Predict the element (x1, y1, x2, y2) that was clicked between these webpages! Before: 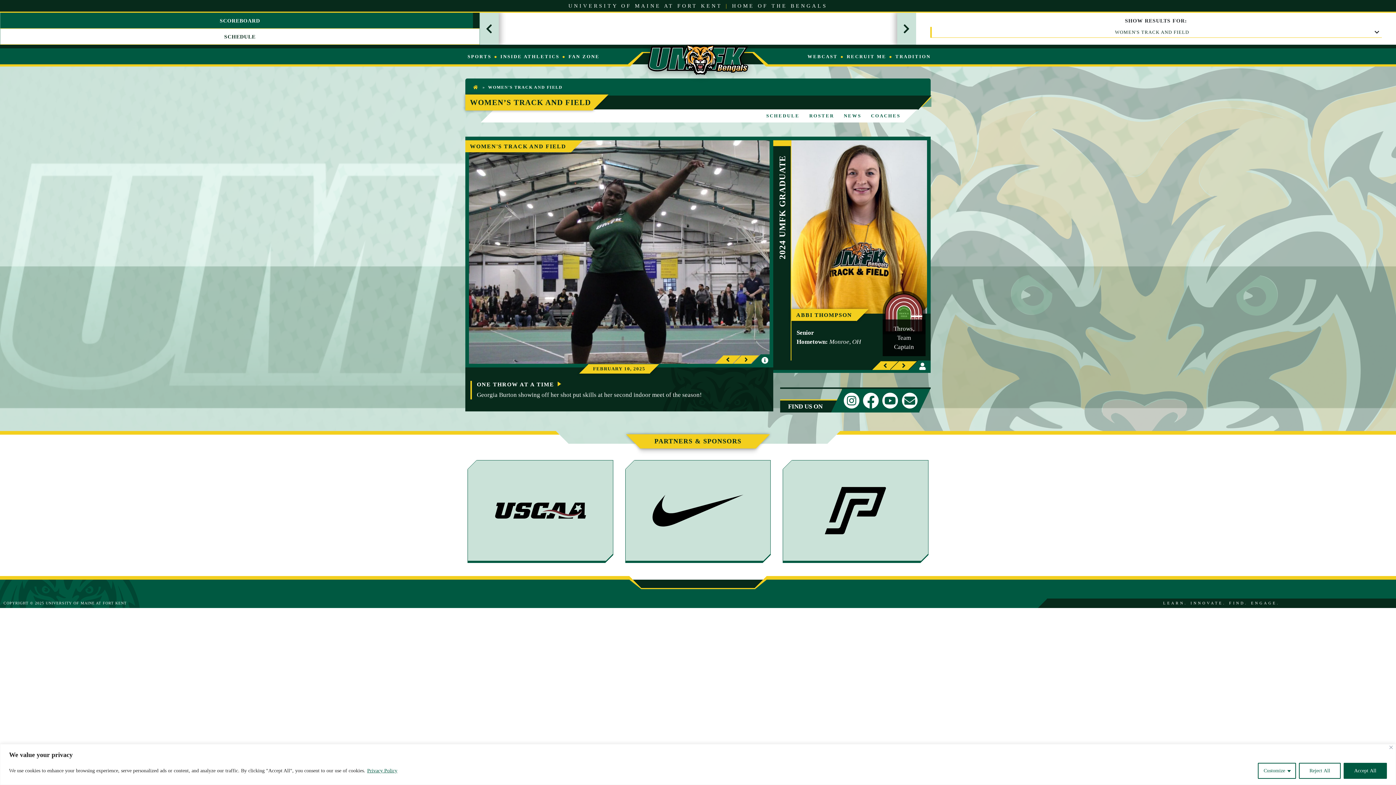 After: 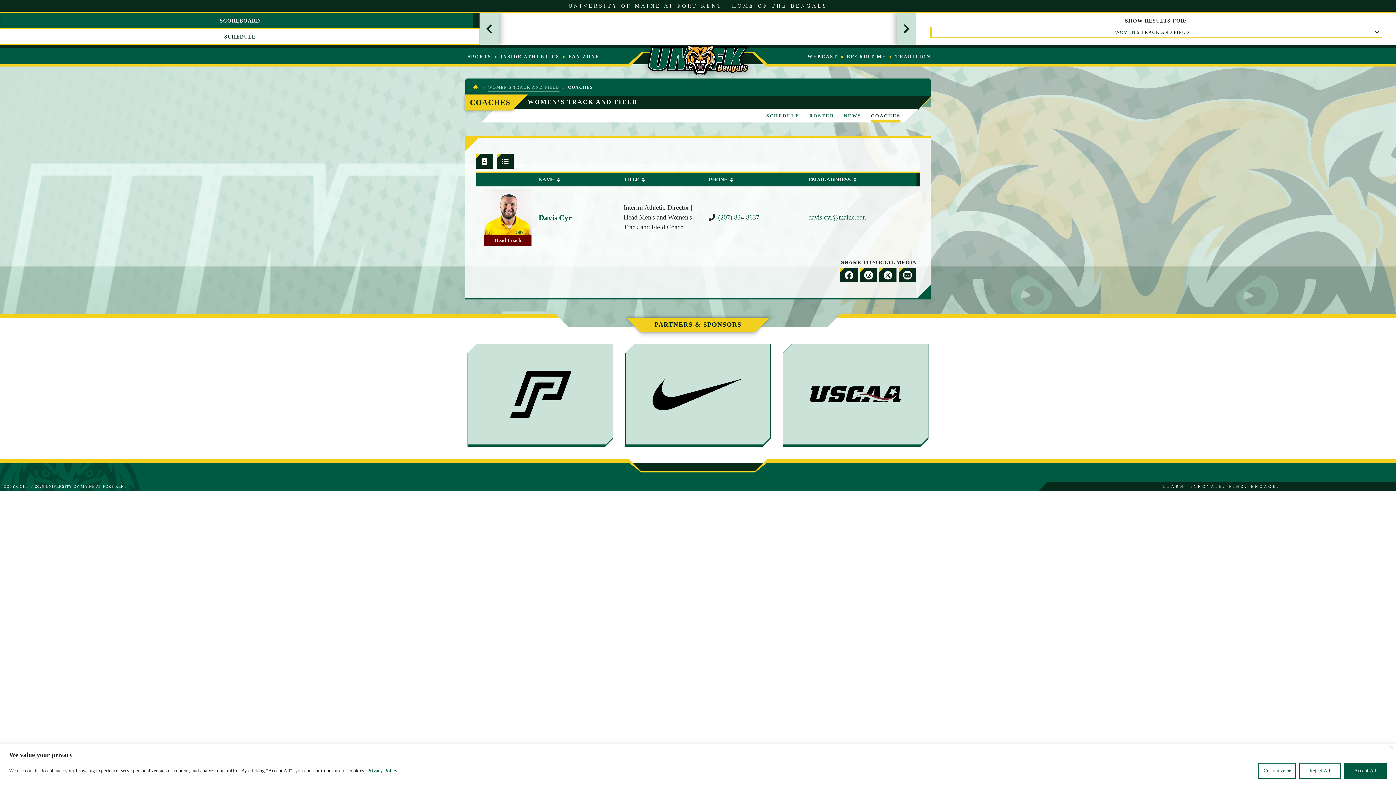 Action: label: COACHES bbox: (871, 109, 900, 122)